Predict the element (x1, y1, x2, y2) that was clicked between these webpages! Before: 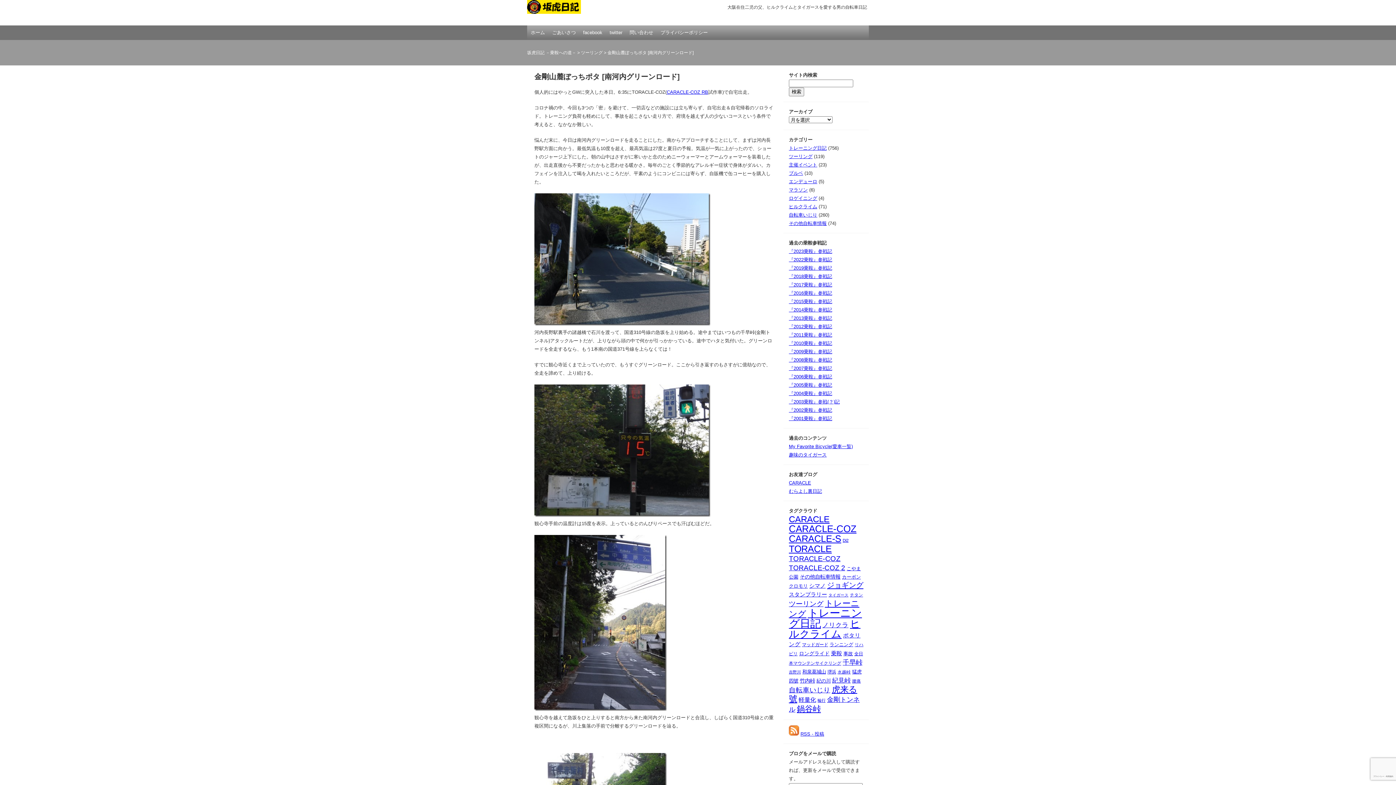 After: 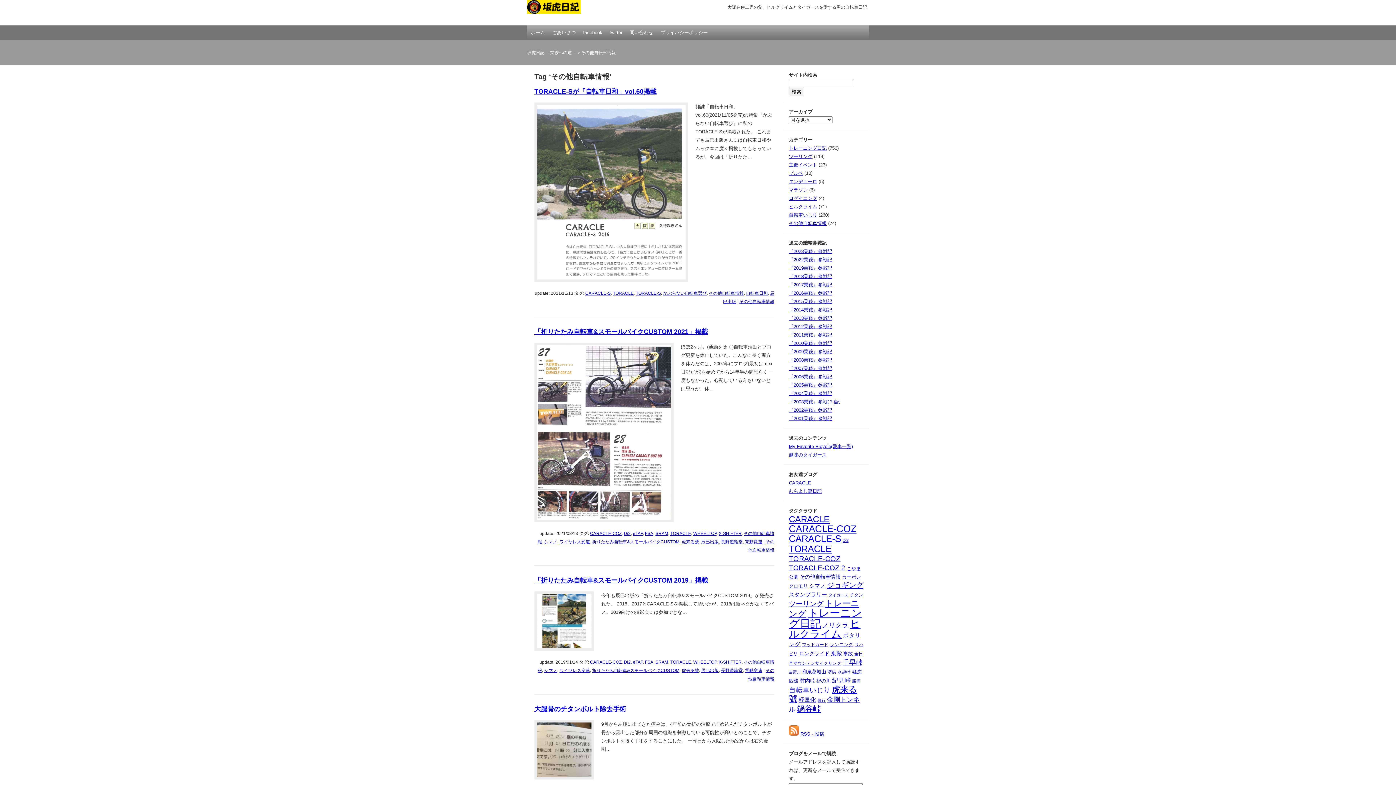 Action: label: その他自転車情報 (50個の項目) bbox: (800, 574, 840, 580)